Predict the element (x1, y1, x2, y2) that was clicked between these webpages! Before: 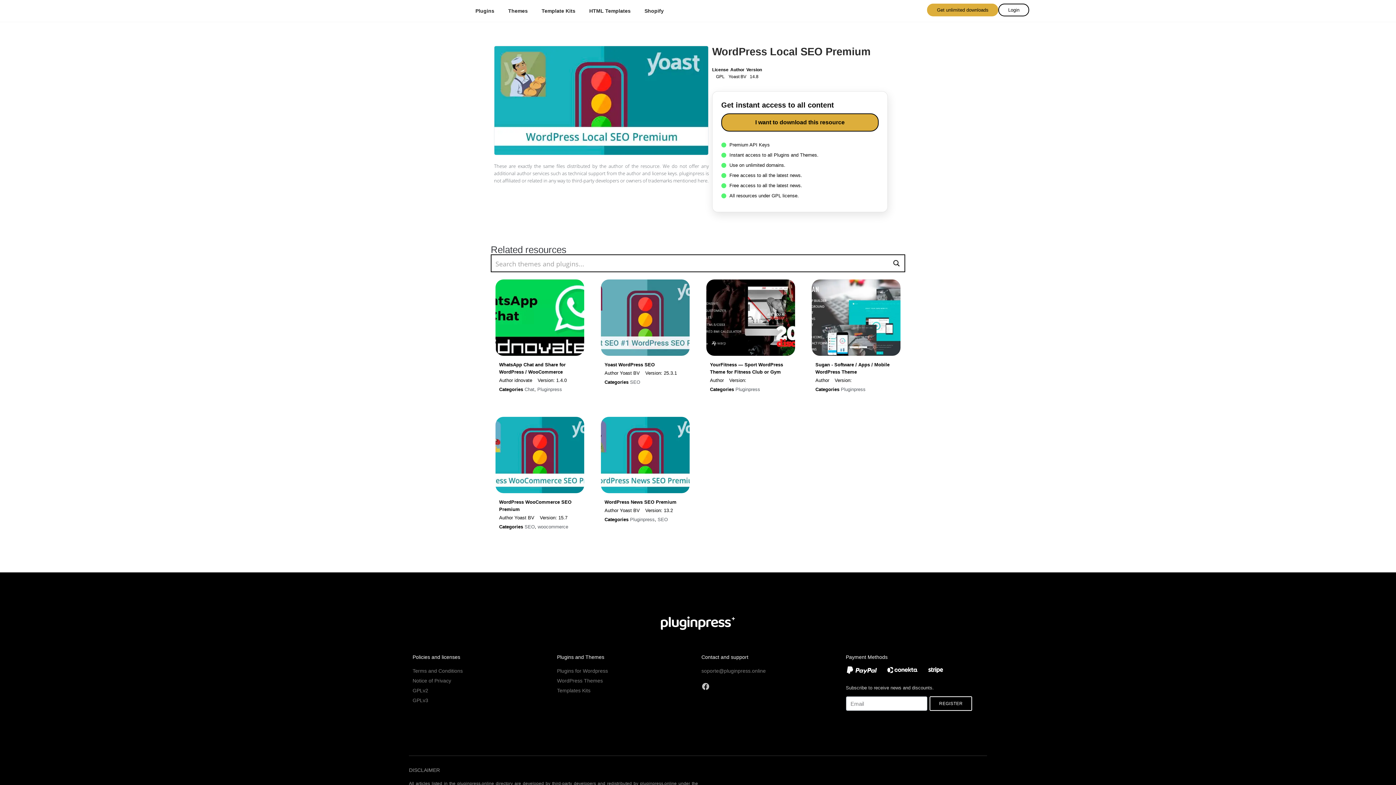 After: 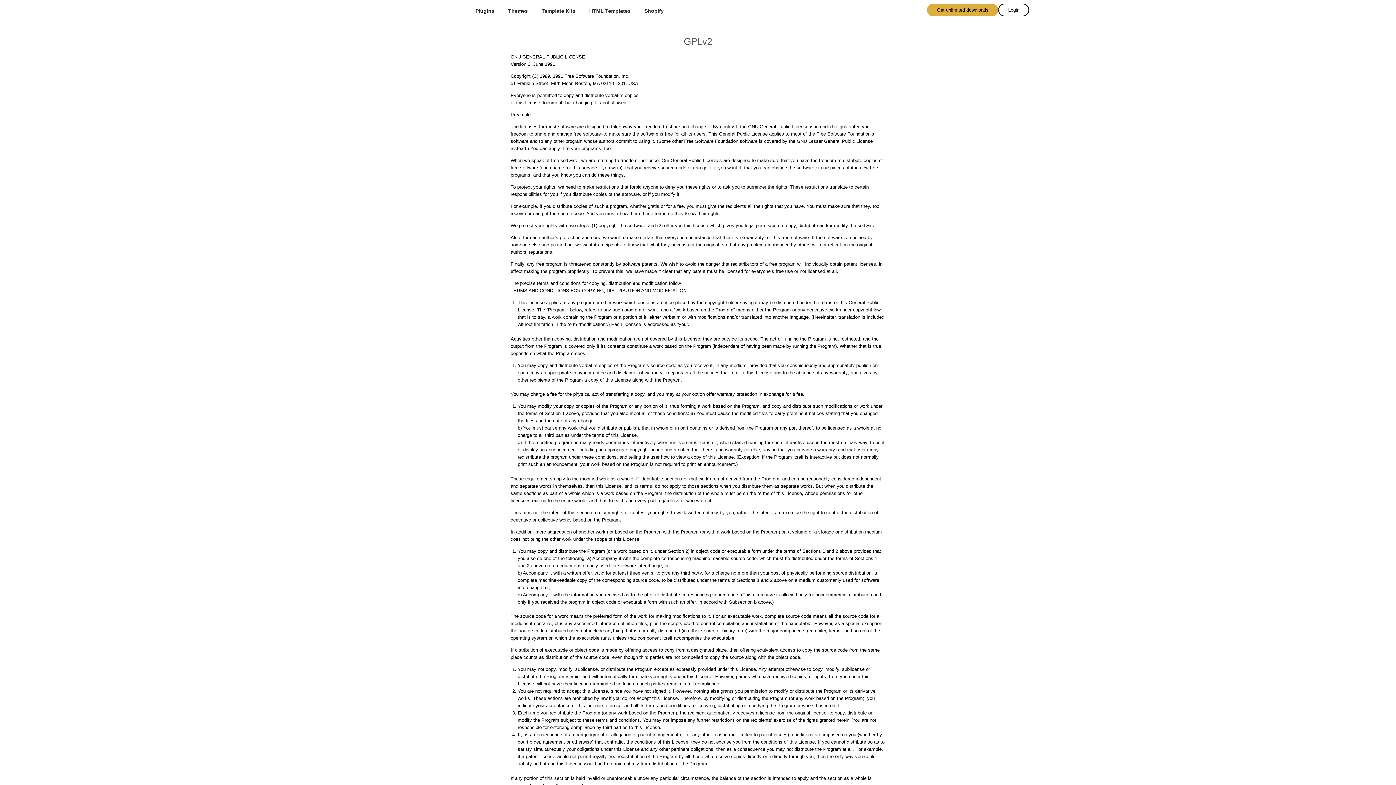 Action: bbox: (412, 686, 549, 694) label: GPLv2